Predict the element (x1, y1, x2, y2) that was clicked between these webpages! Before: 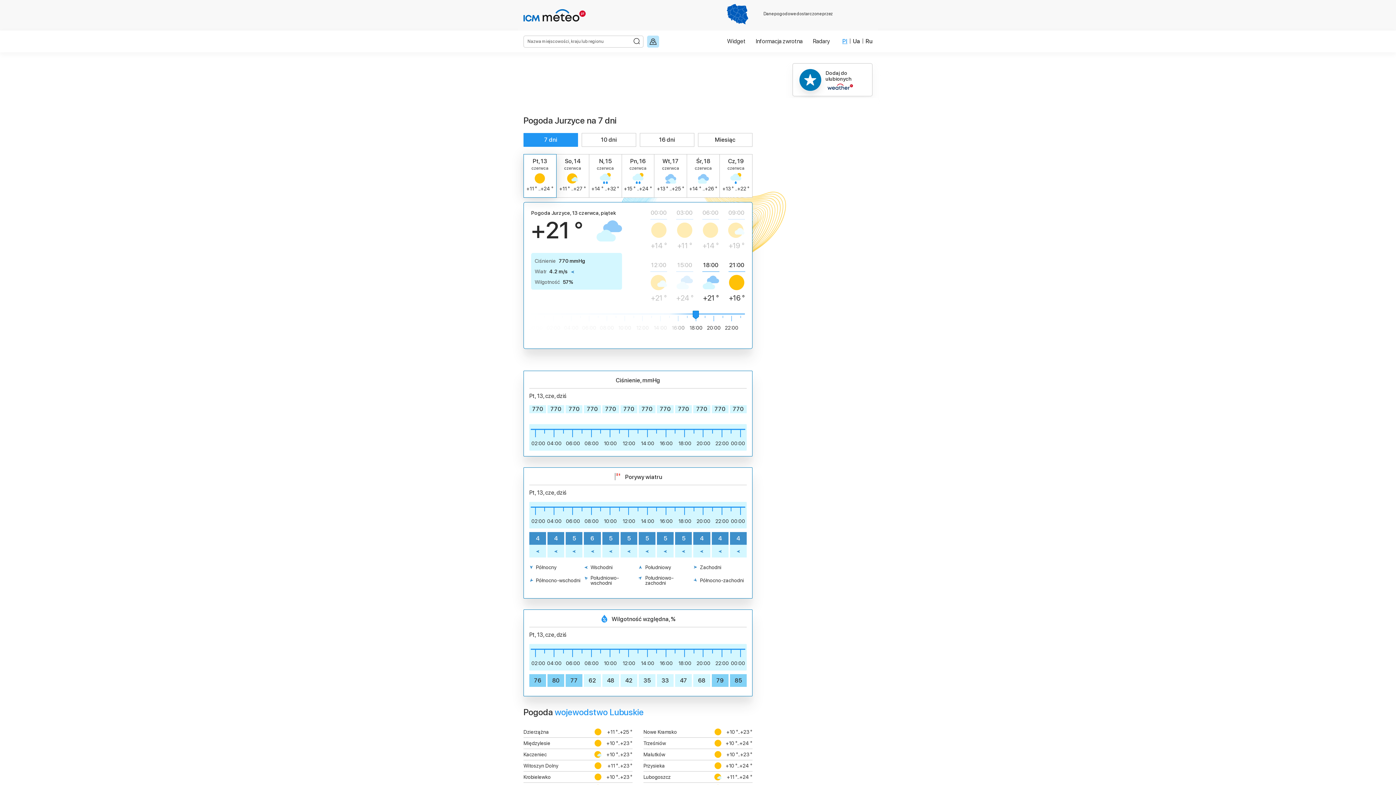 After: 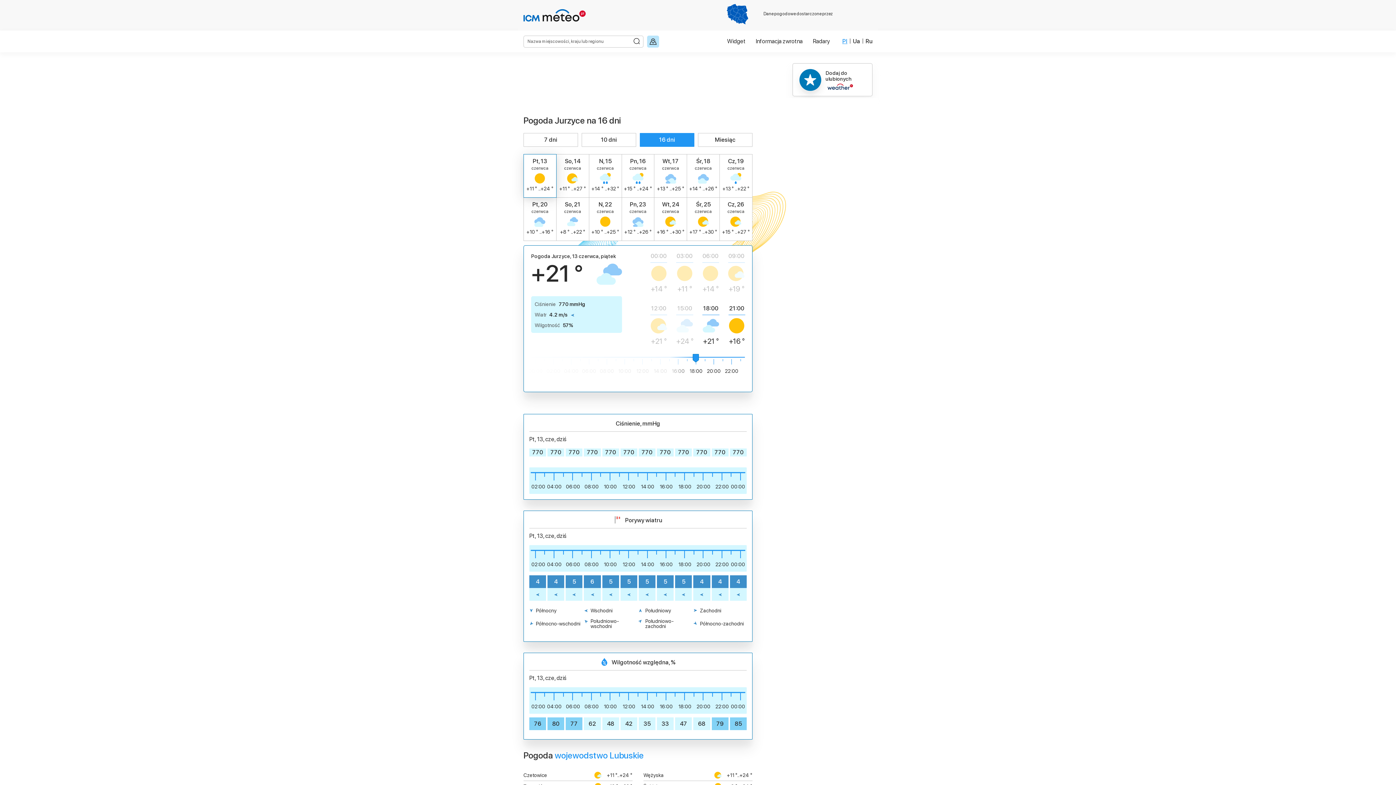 Action: bbox: (640, 133, 694, 146) label: 16 dni